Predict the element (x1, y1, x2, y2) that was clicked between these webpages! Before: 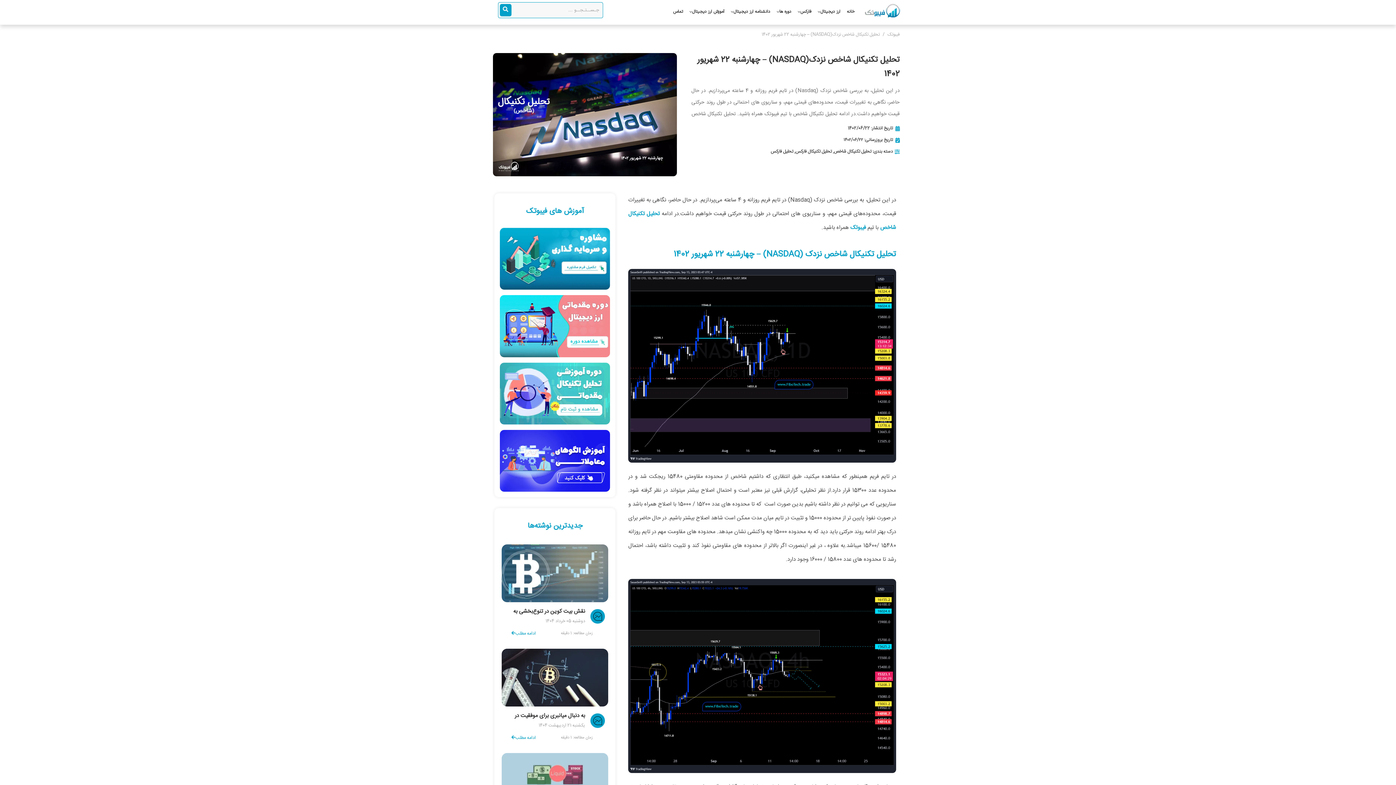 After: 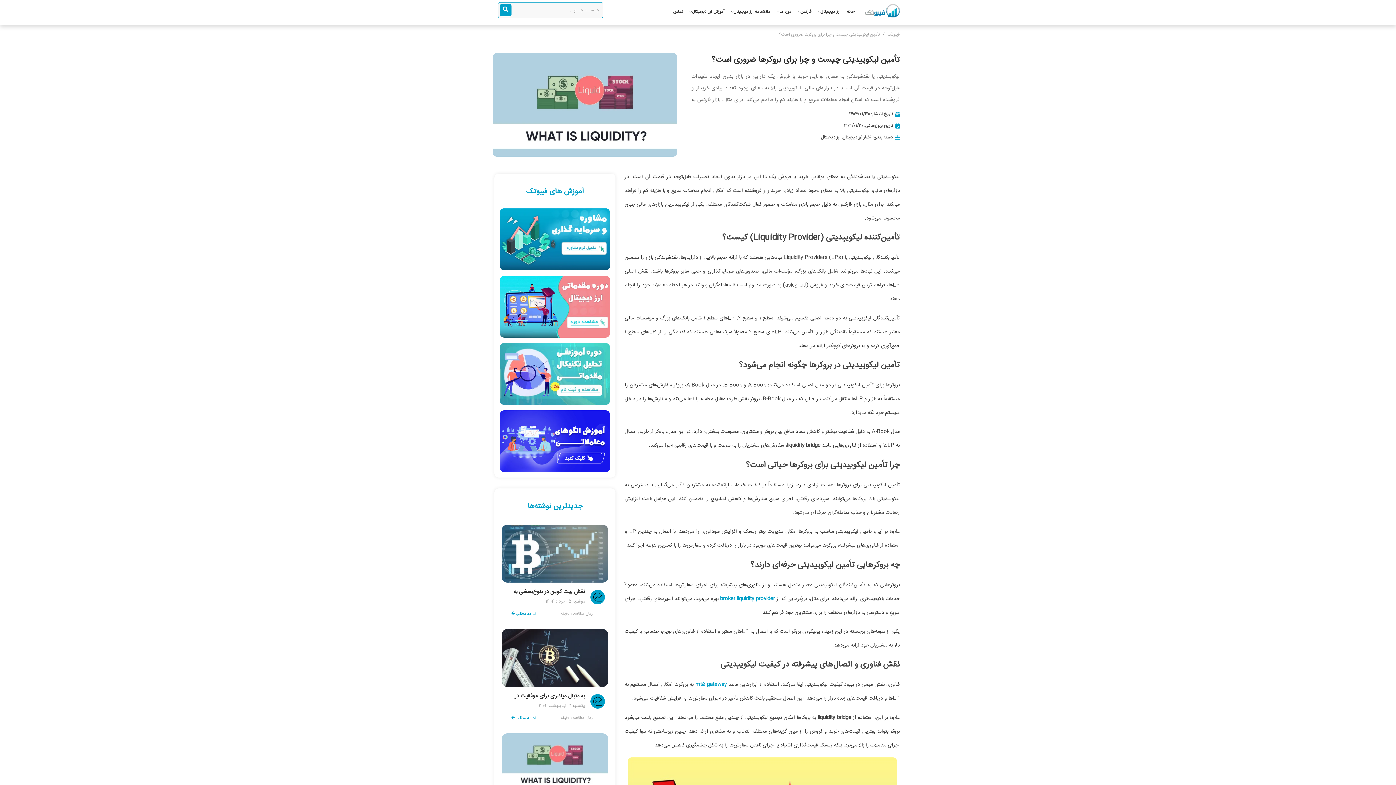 Action: bbox: (501, 753, 608, 811)